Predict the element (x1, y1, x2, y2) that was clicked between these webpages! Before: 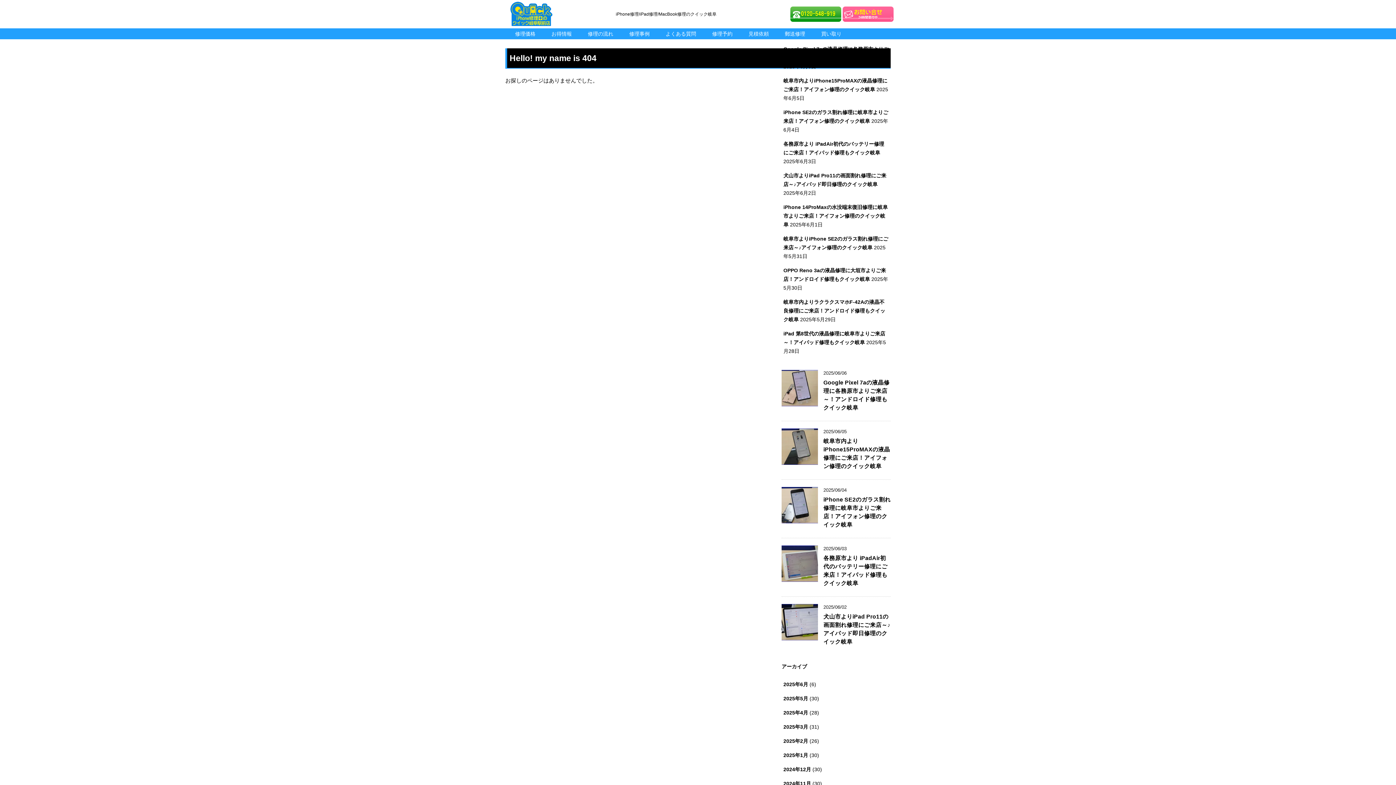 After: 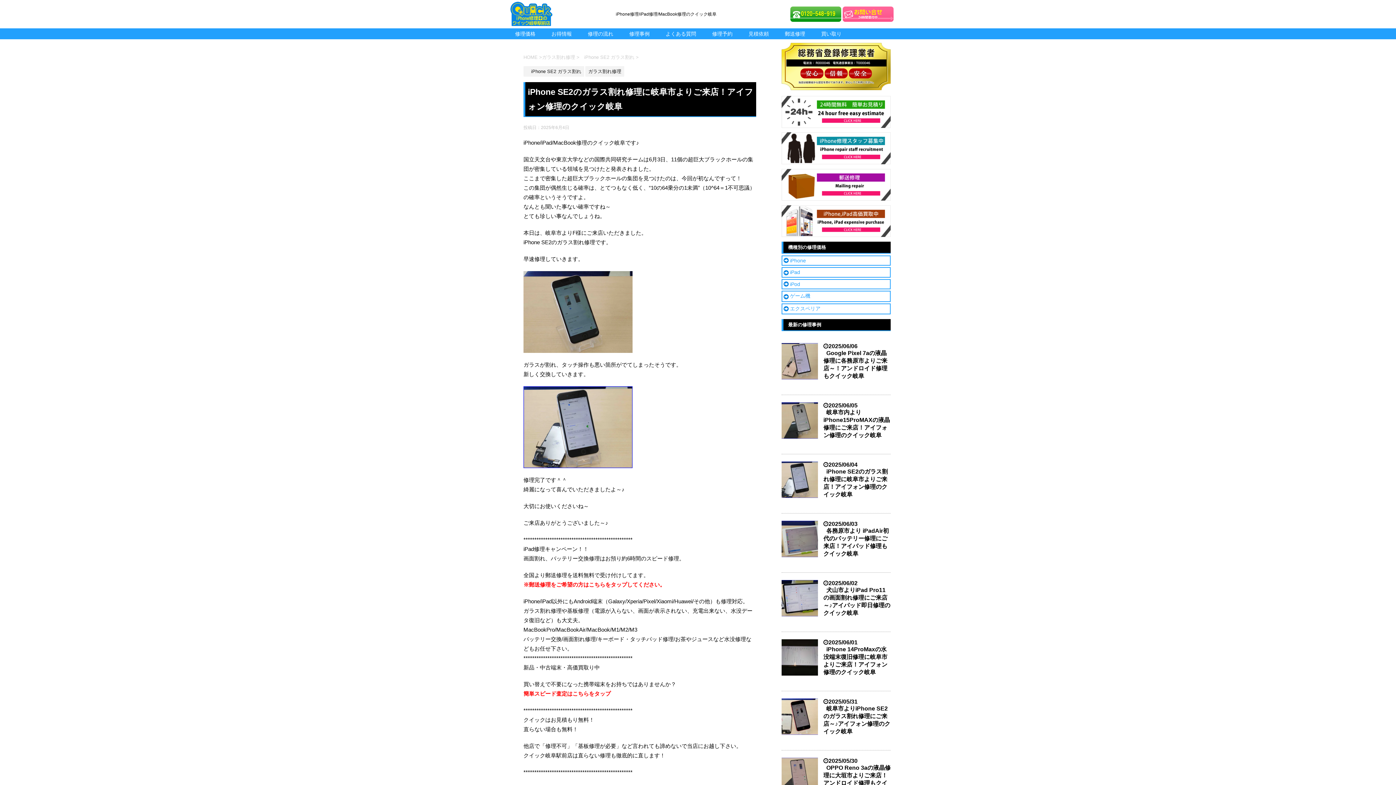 Action: bbox: (823, 496, 890, 529) label: iPhone SE2のガラス割れ修理に岐阜市よりご来店！アイフォン修理のクイック岐阜